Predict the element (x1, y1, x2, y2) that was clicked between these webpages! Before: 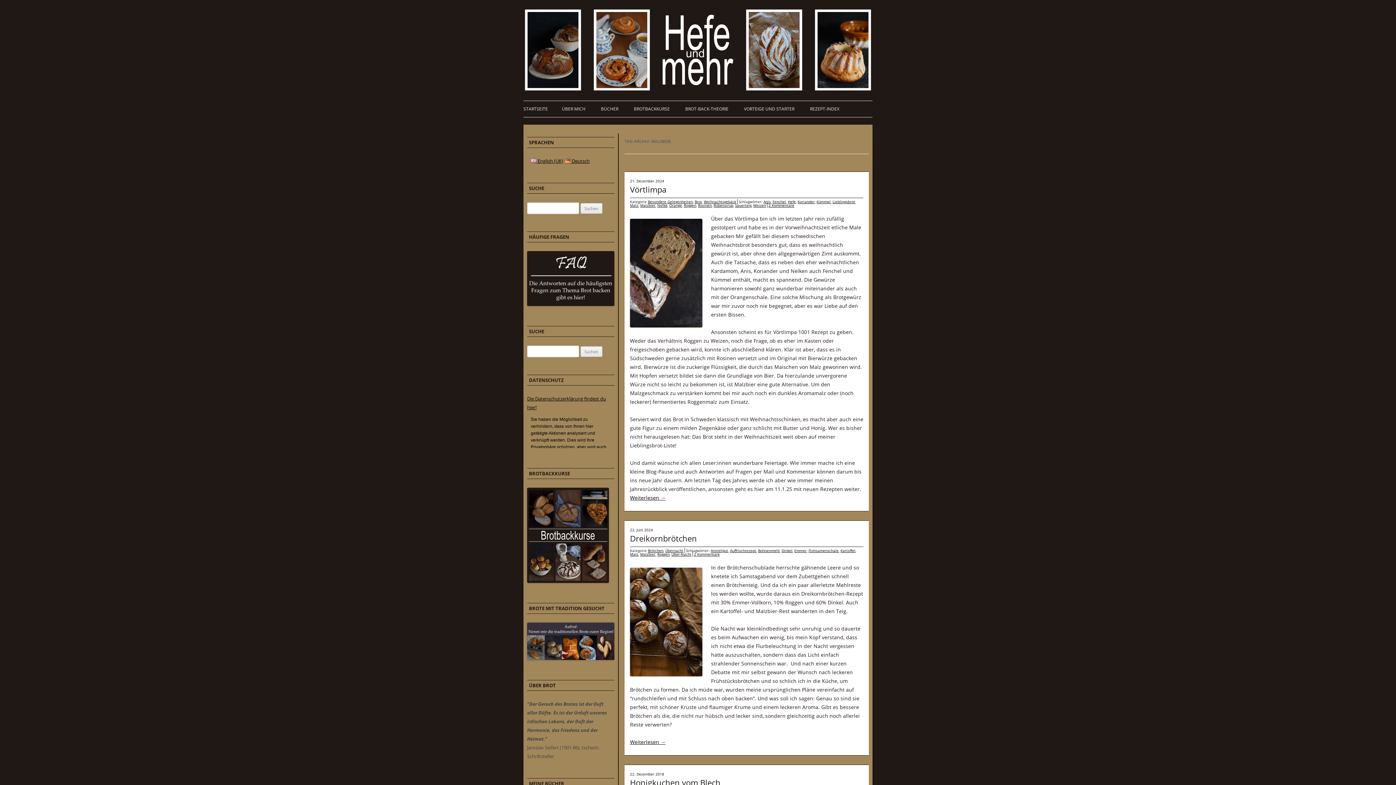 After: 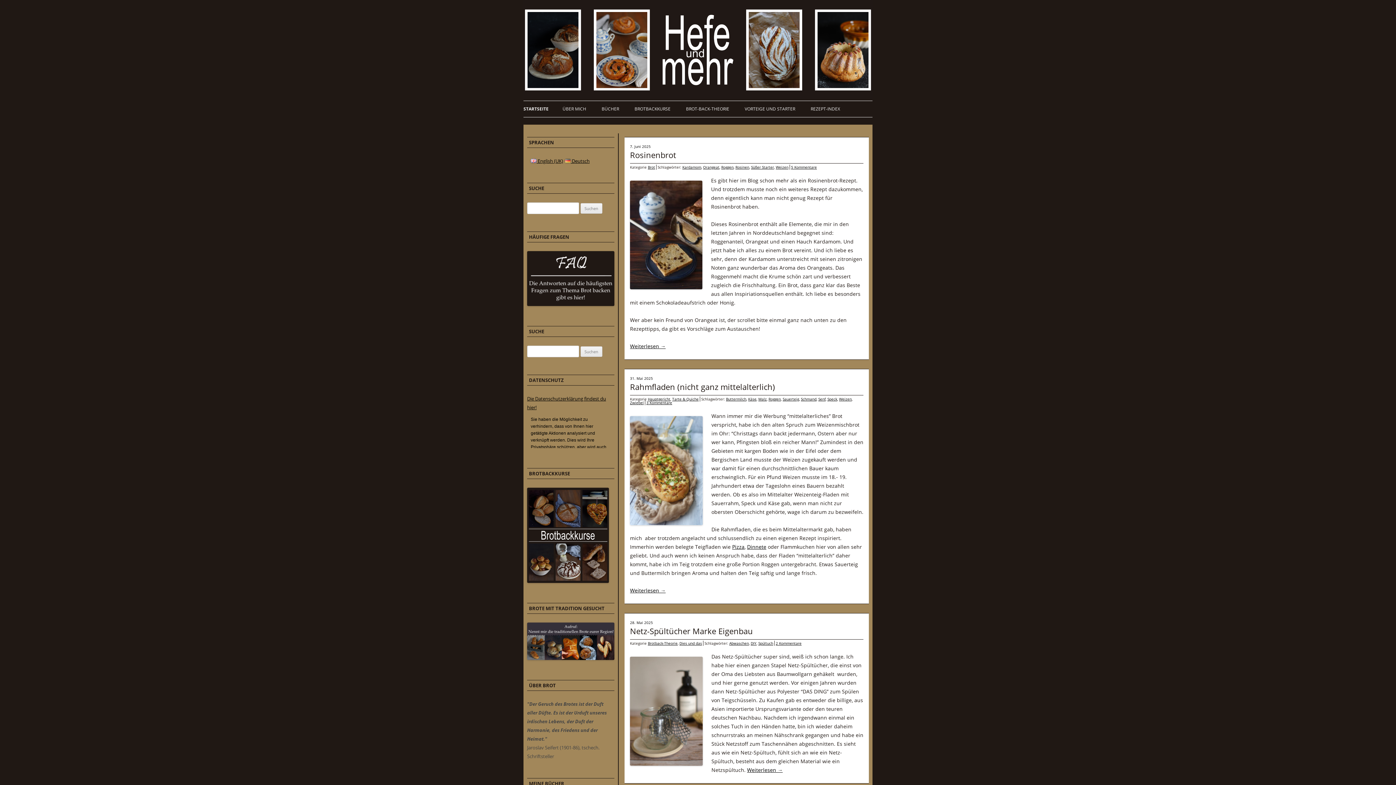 Action: bbox: (523, 101, 548, 117) label: STARTSEITE